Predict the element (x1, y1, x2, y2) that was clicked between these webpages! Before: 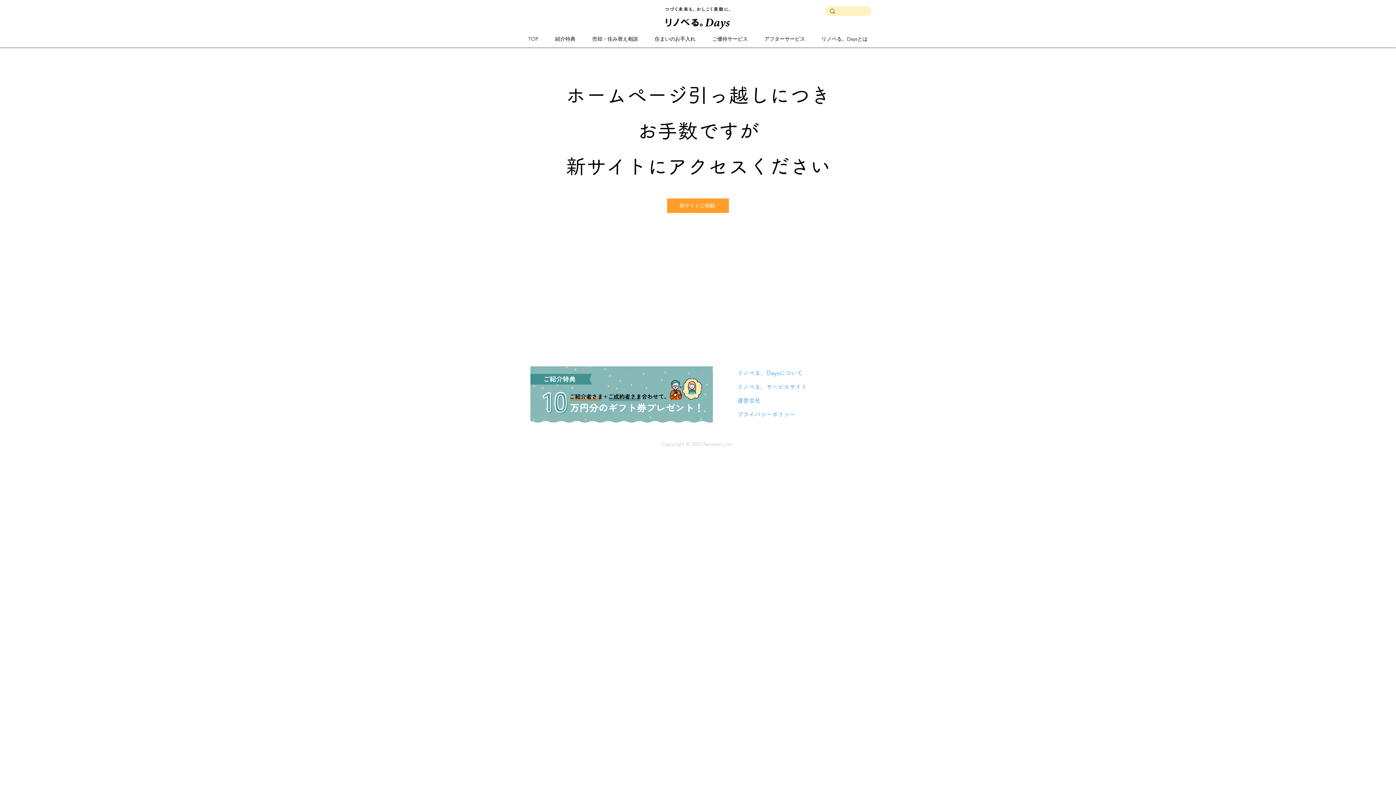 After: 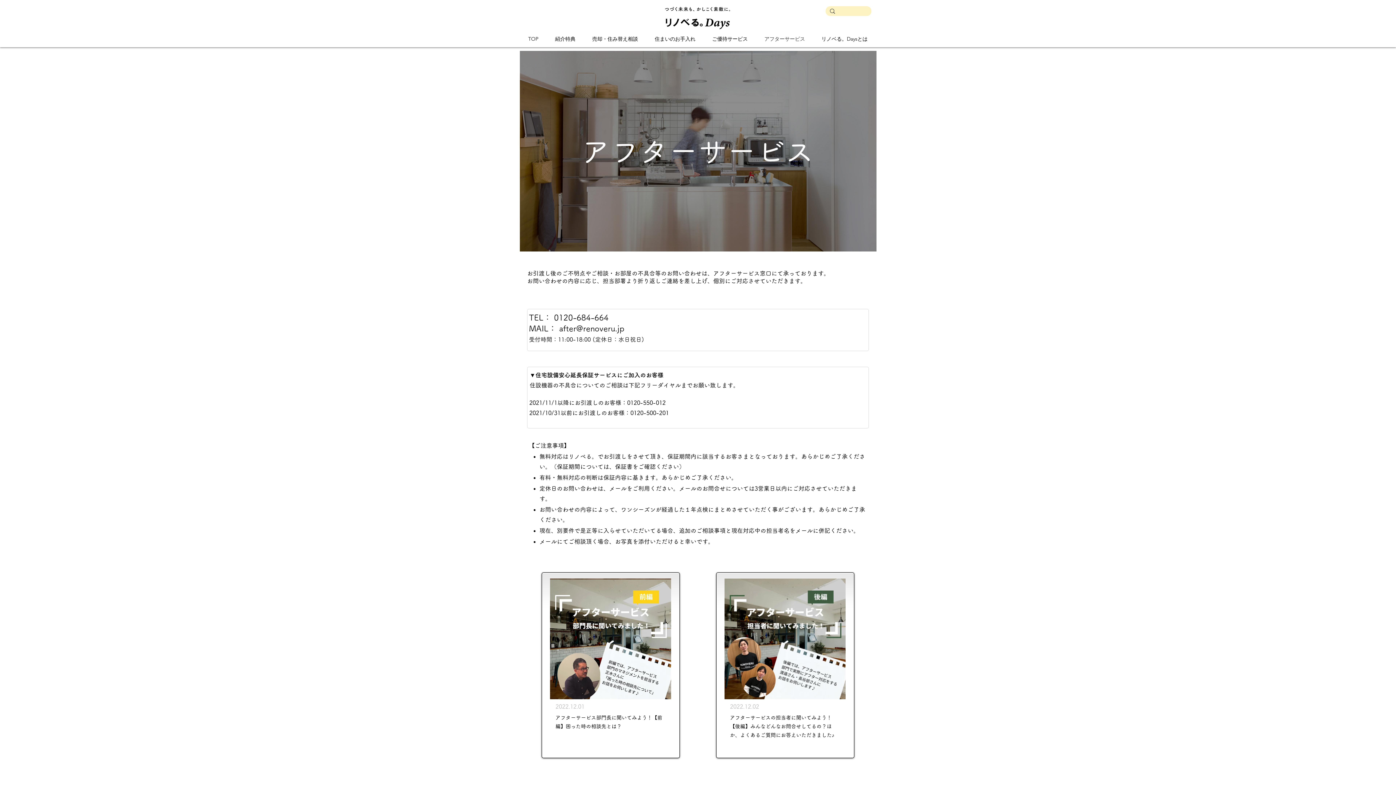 Action: label: アフターサービス bbox: (756, 29, 813, 48)